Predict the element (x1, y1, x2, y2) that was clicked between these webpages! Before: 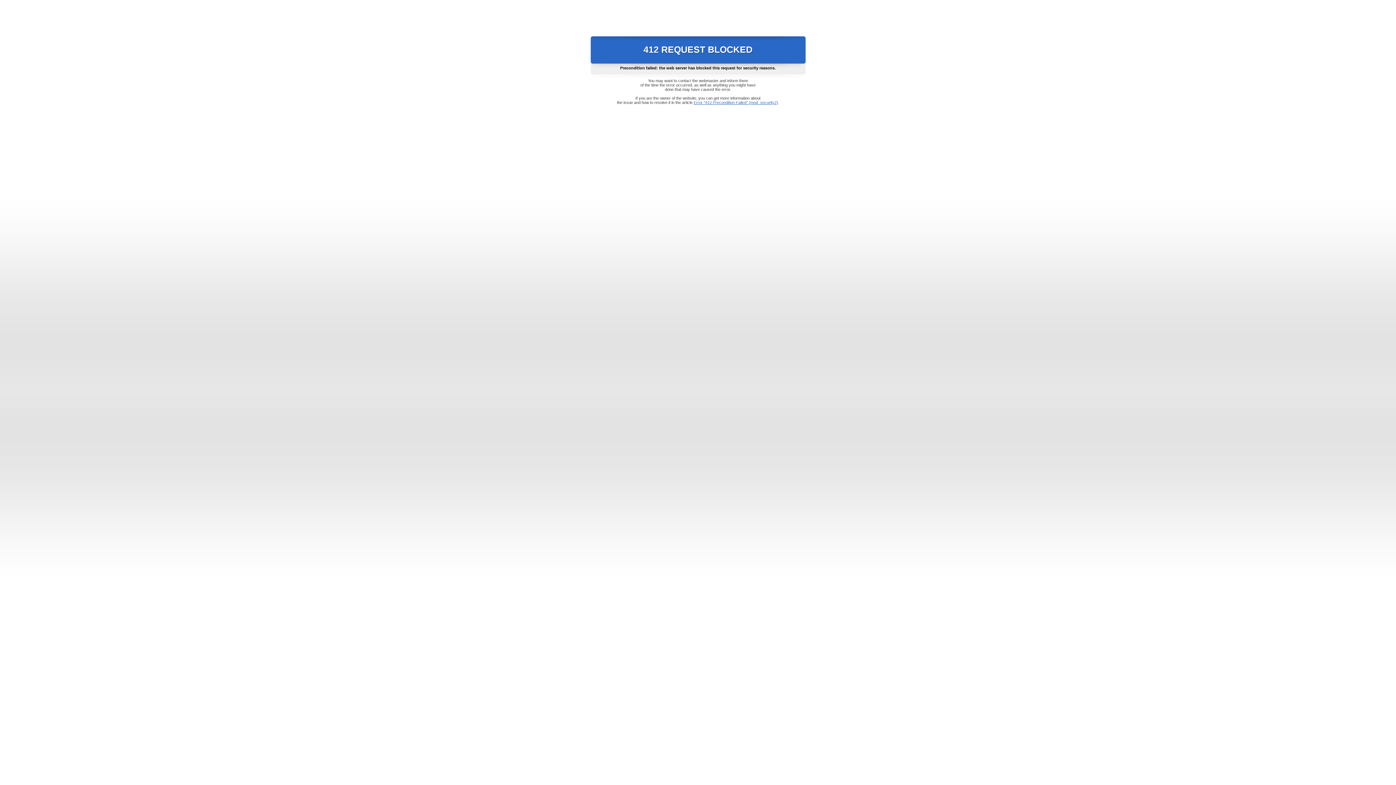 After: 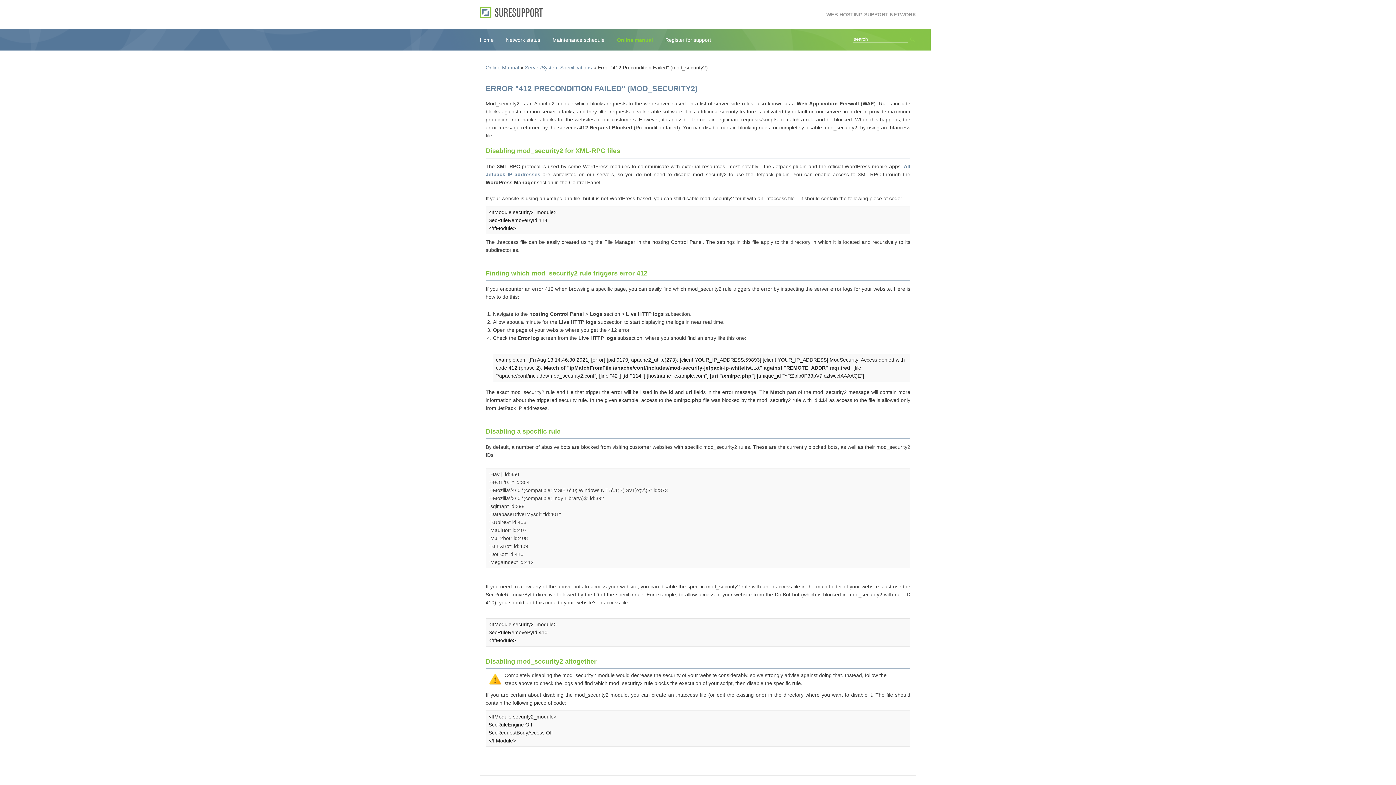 Action: bbox: (693, 100, 778, 104) label: Error "412 Precondition Failed" (mod_security2)